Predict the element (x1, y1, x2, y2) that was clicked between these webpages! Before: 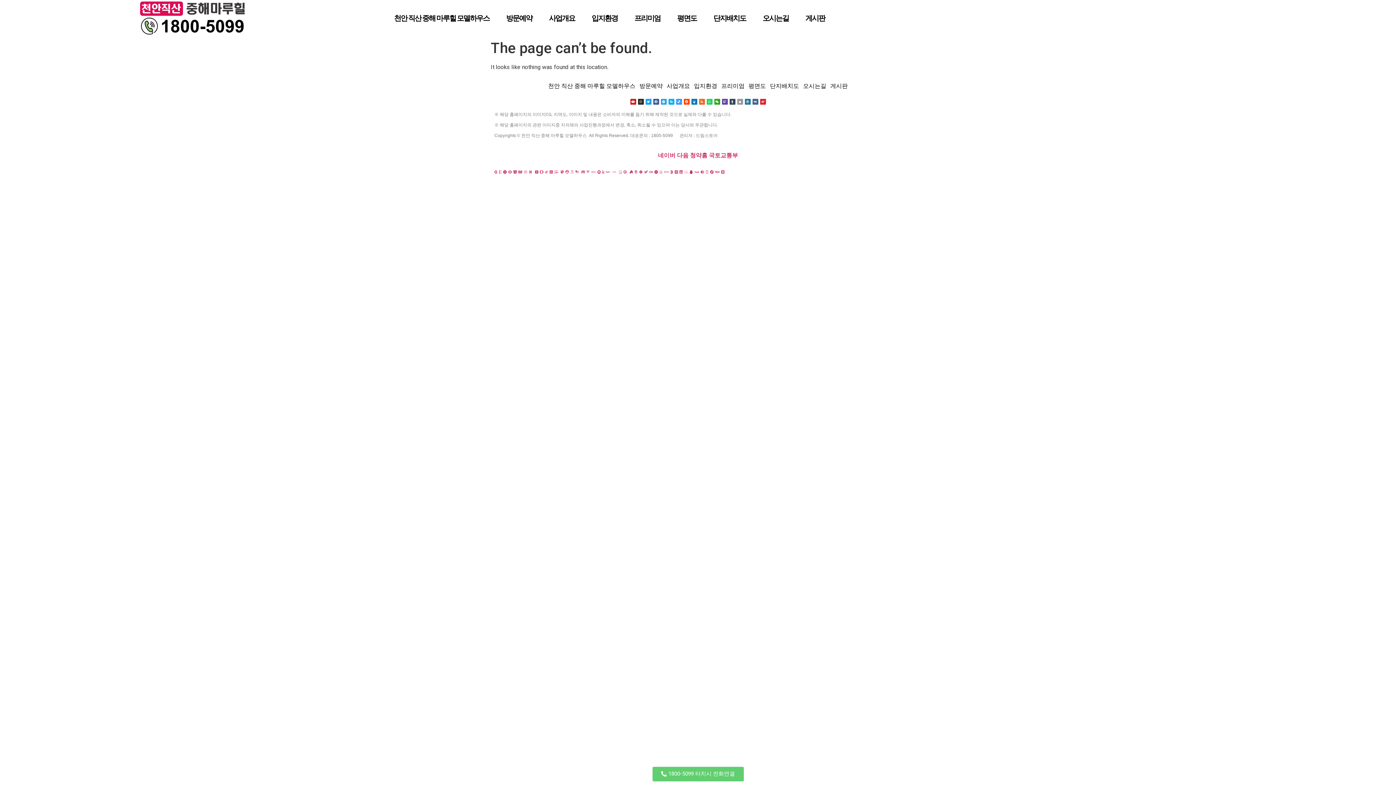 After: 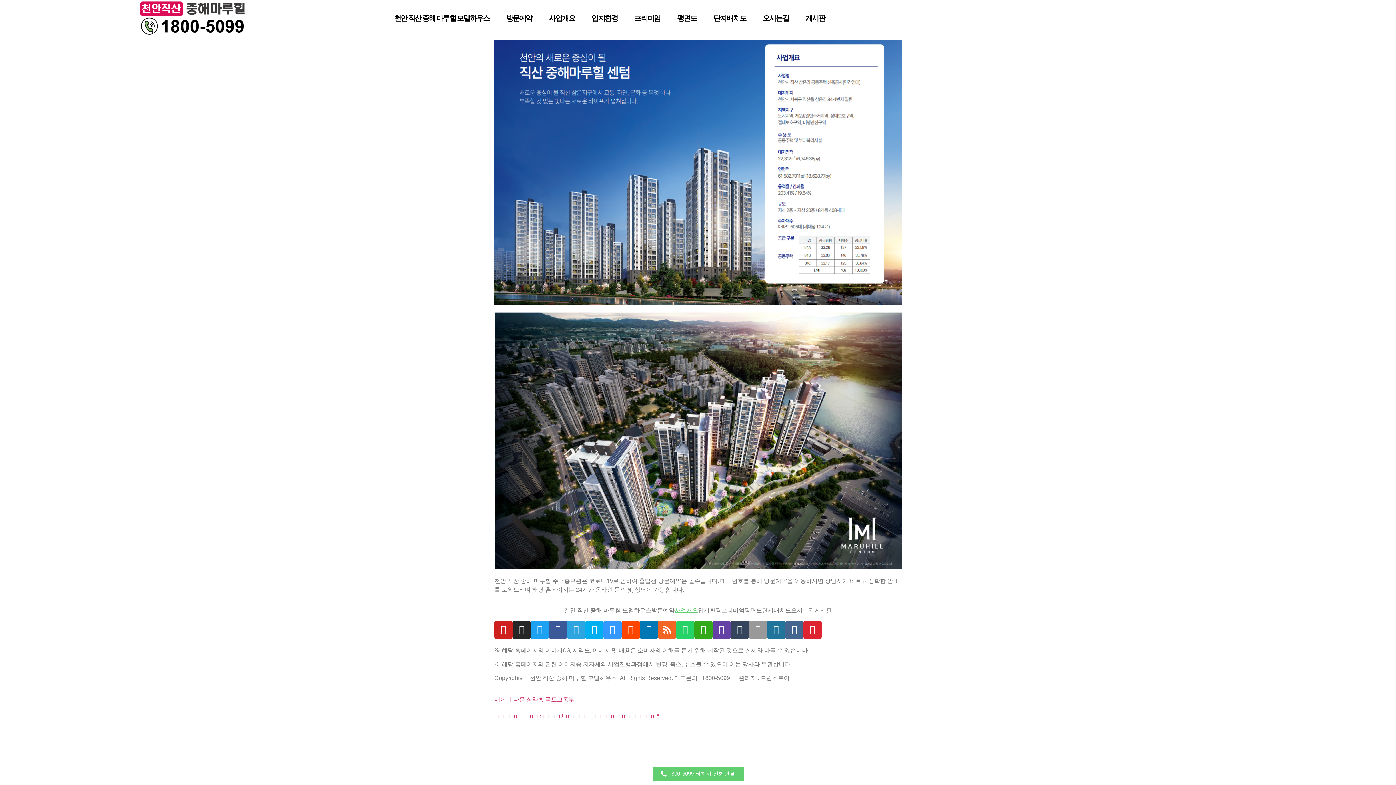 Action: label: 사업개요 bbox: (665, 80, 692, 91)